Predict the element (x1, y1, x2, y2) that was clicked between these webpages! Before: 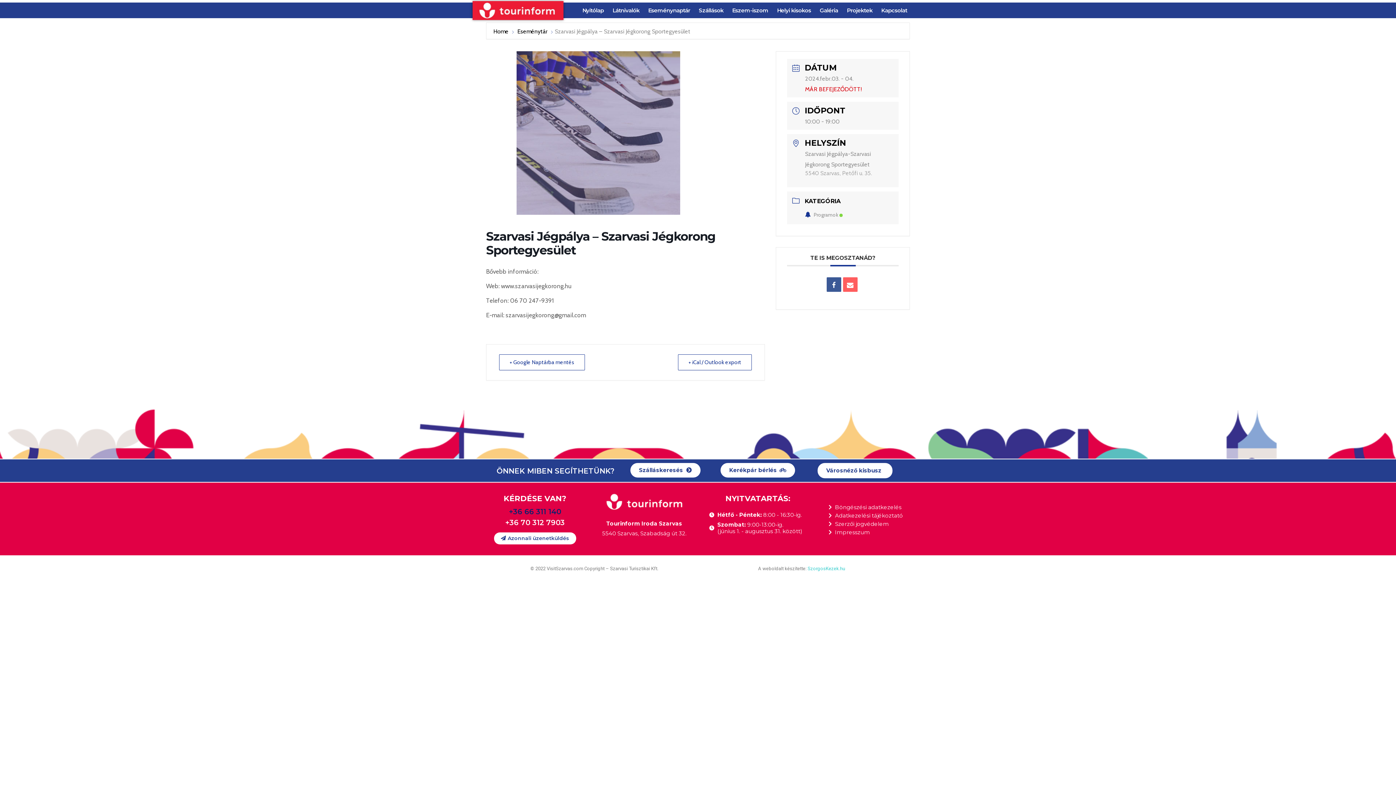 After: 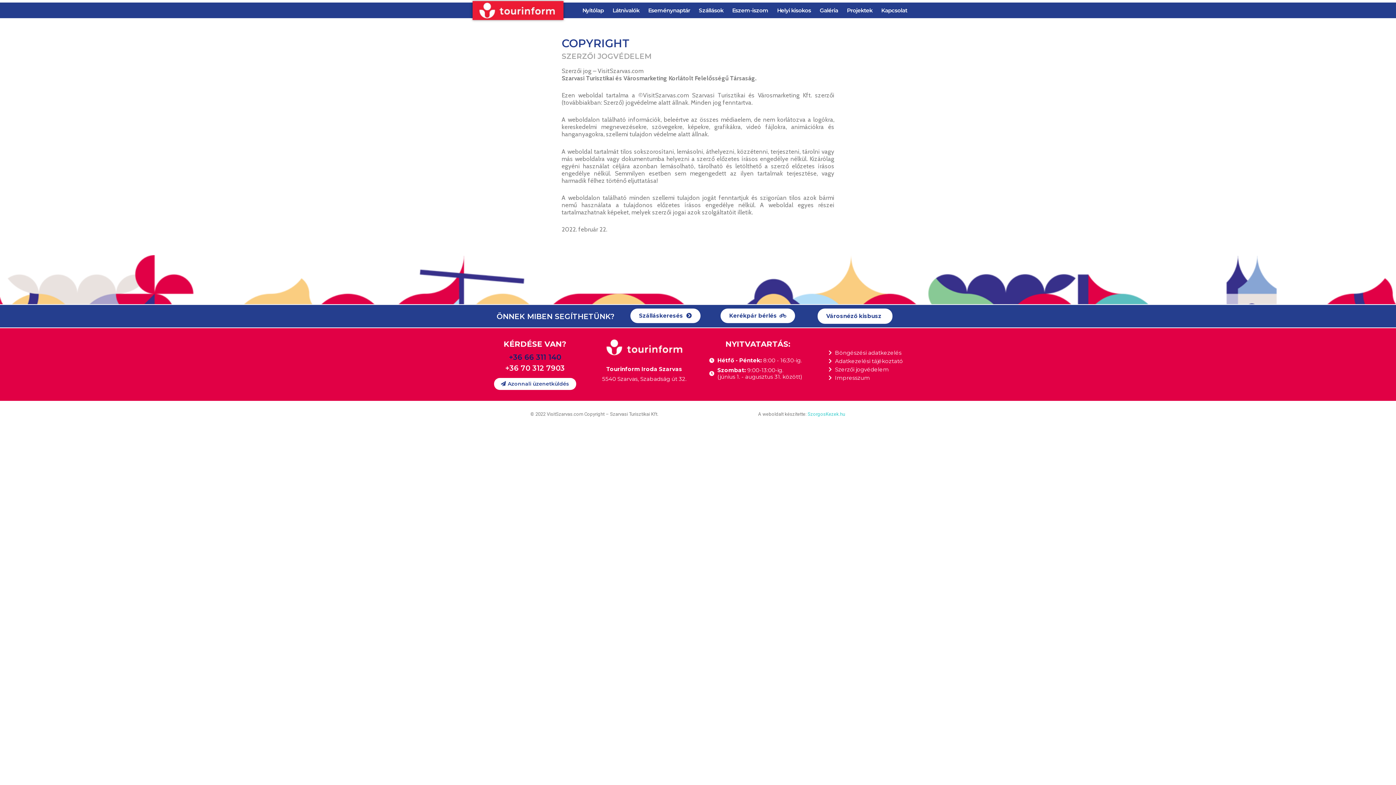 Action: bbox: (828, 521, 912, 527) label: Szerzői jogvédelem